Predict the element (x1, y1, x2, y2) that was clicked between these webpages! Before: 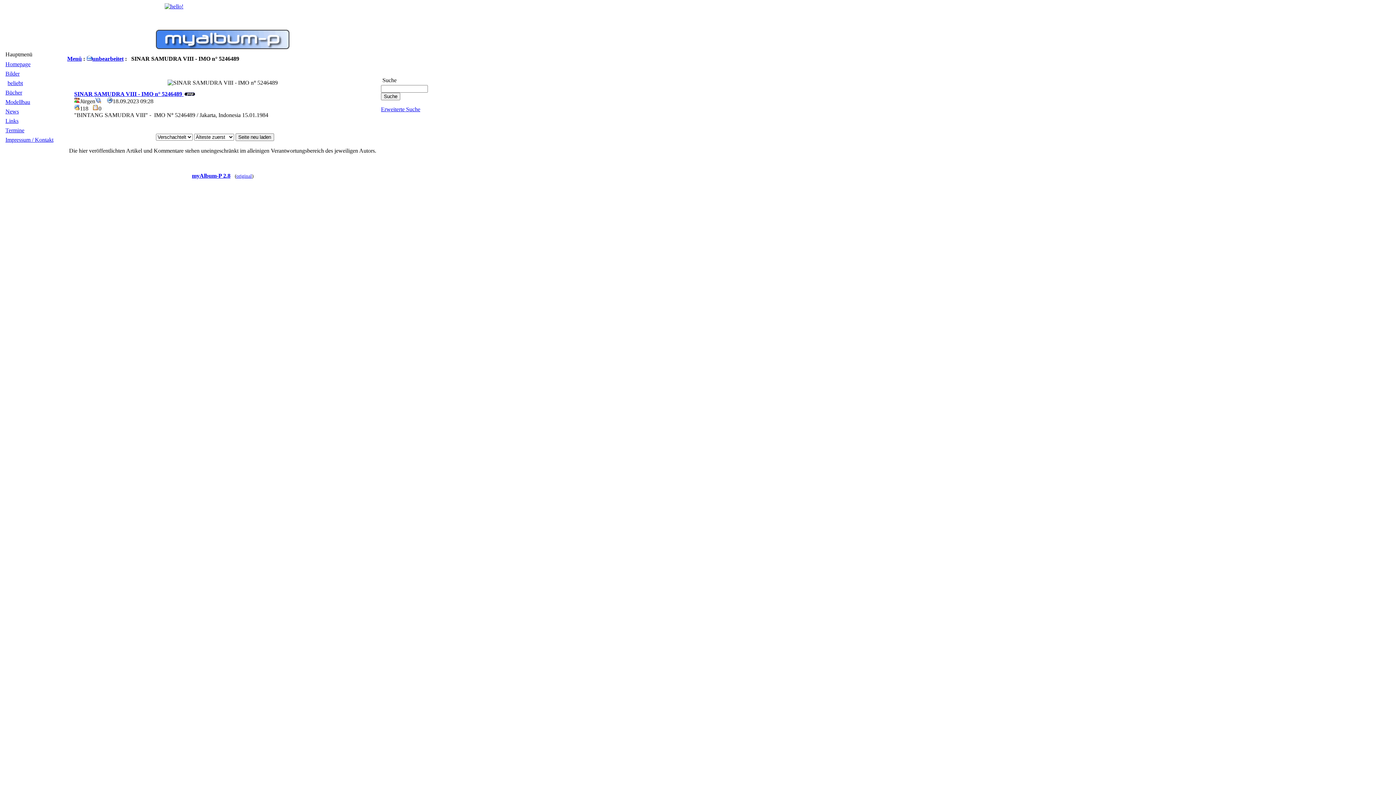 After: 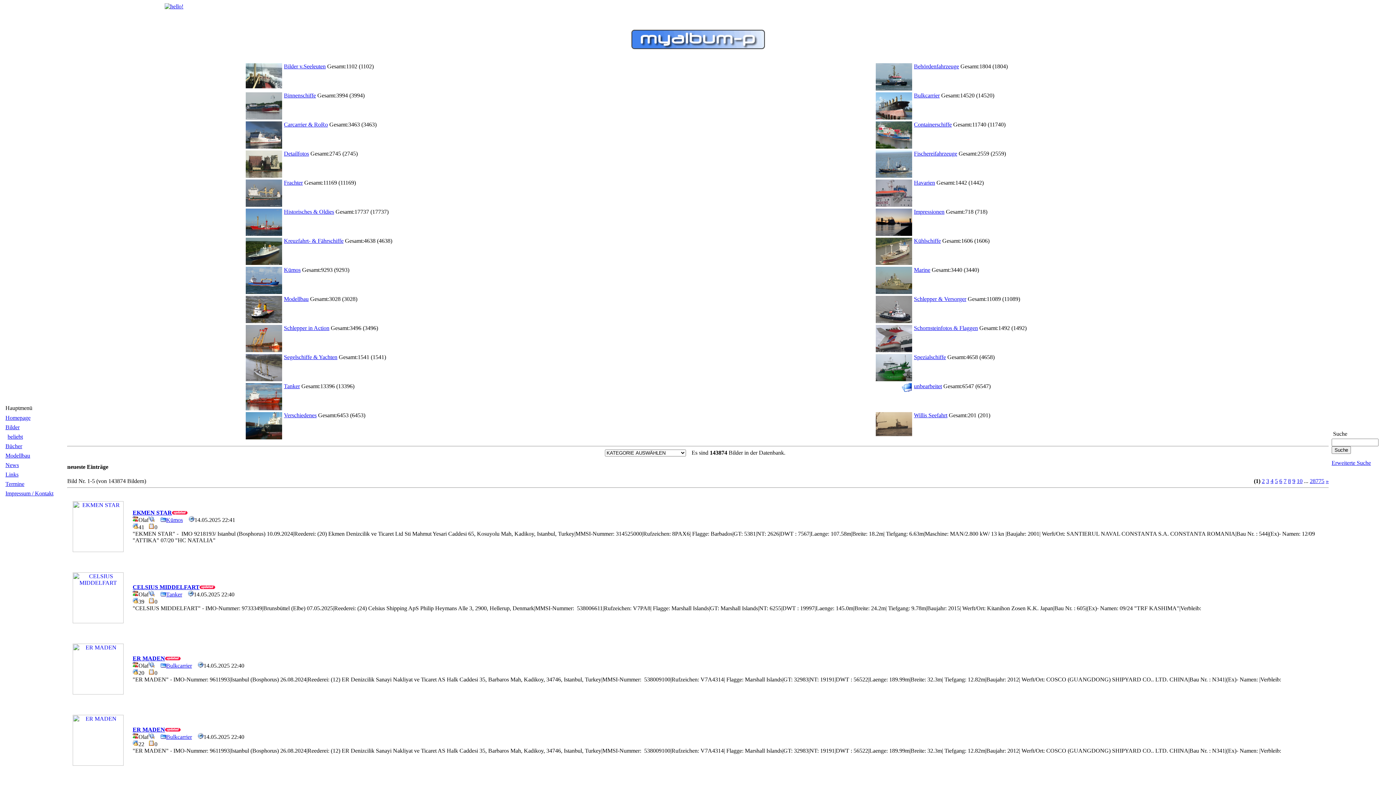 Action: label: Menü bbox: (67, 55, 81, 61)